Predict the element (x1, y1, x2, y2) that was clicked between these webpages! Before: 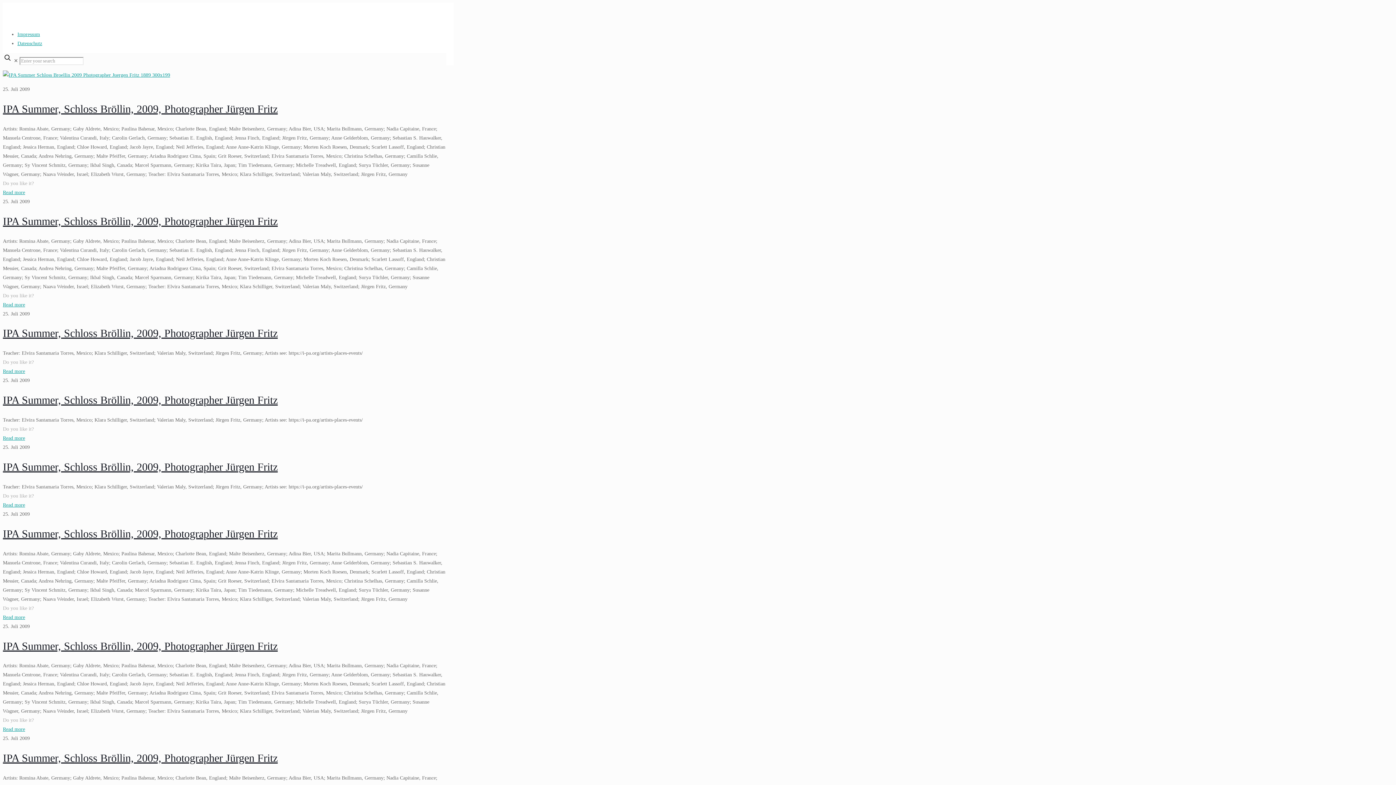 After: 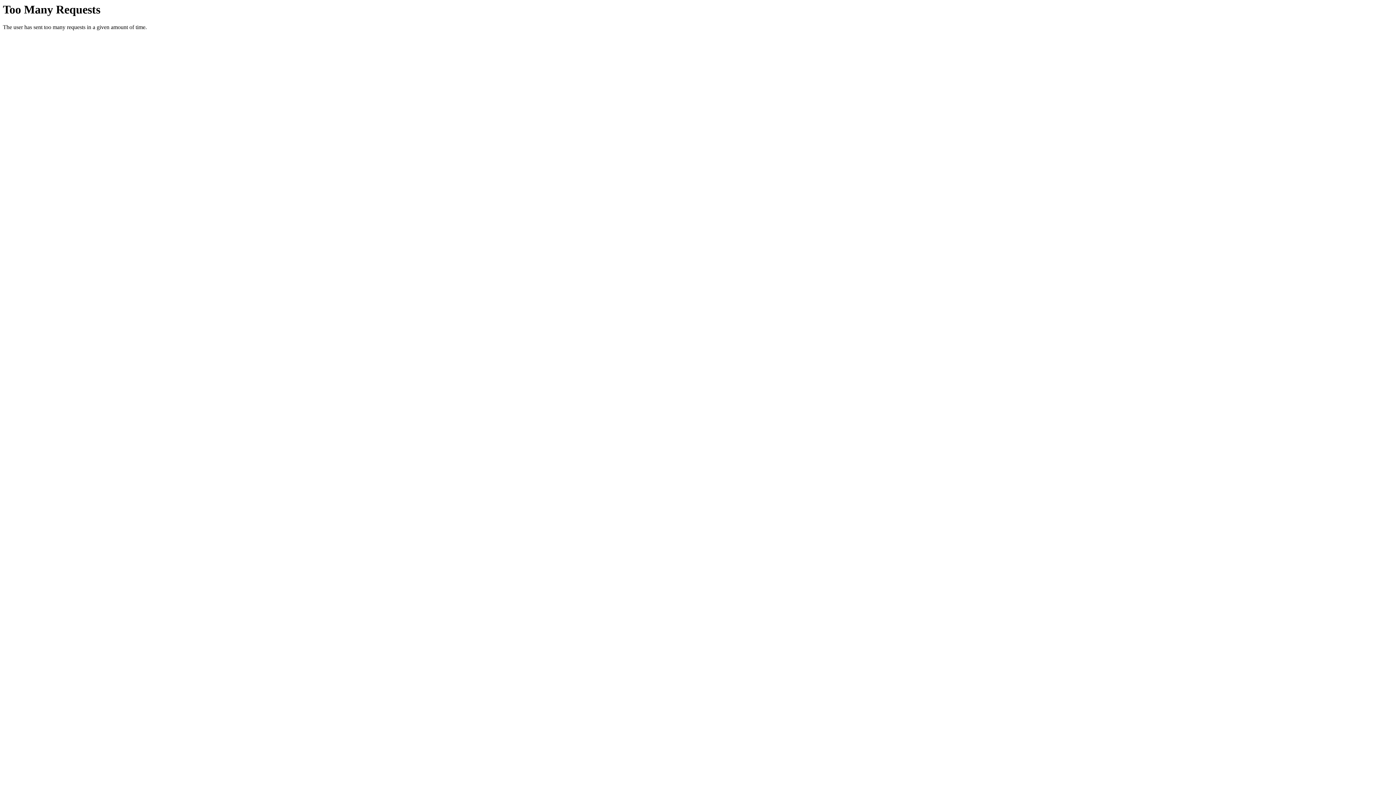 Action: bbox: (2, 502, 25, 507) label: Read more